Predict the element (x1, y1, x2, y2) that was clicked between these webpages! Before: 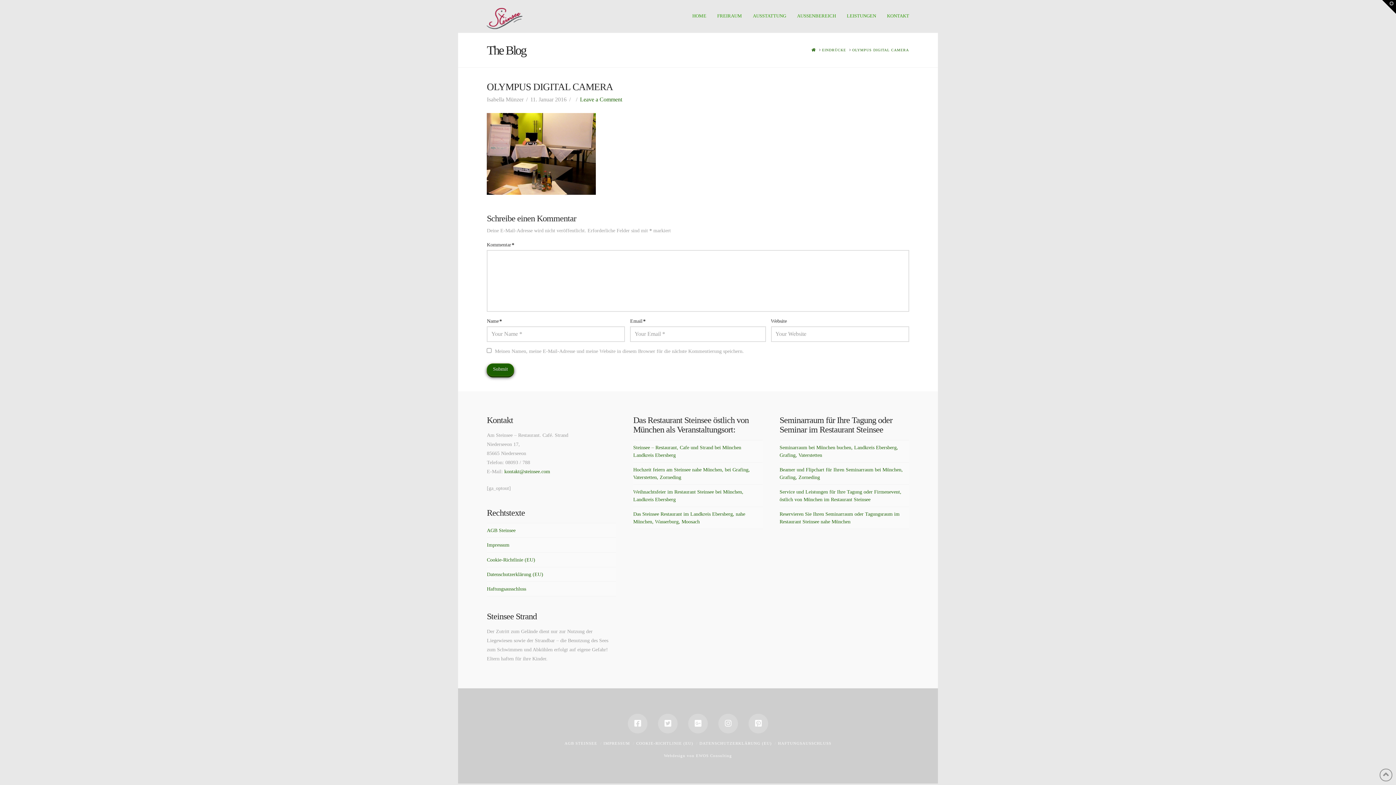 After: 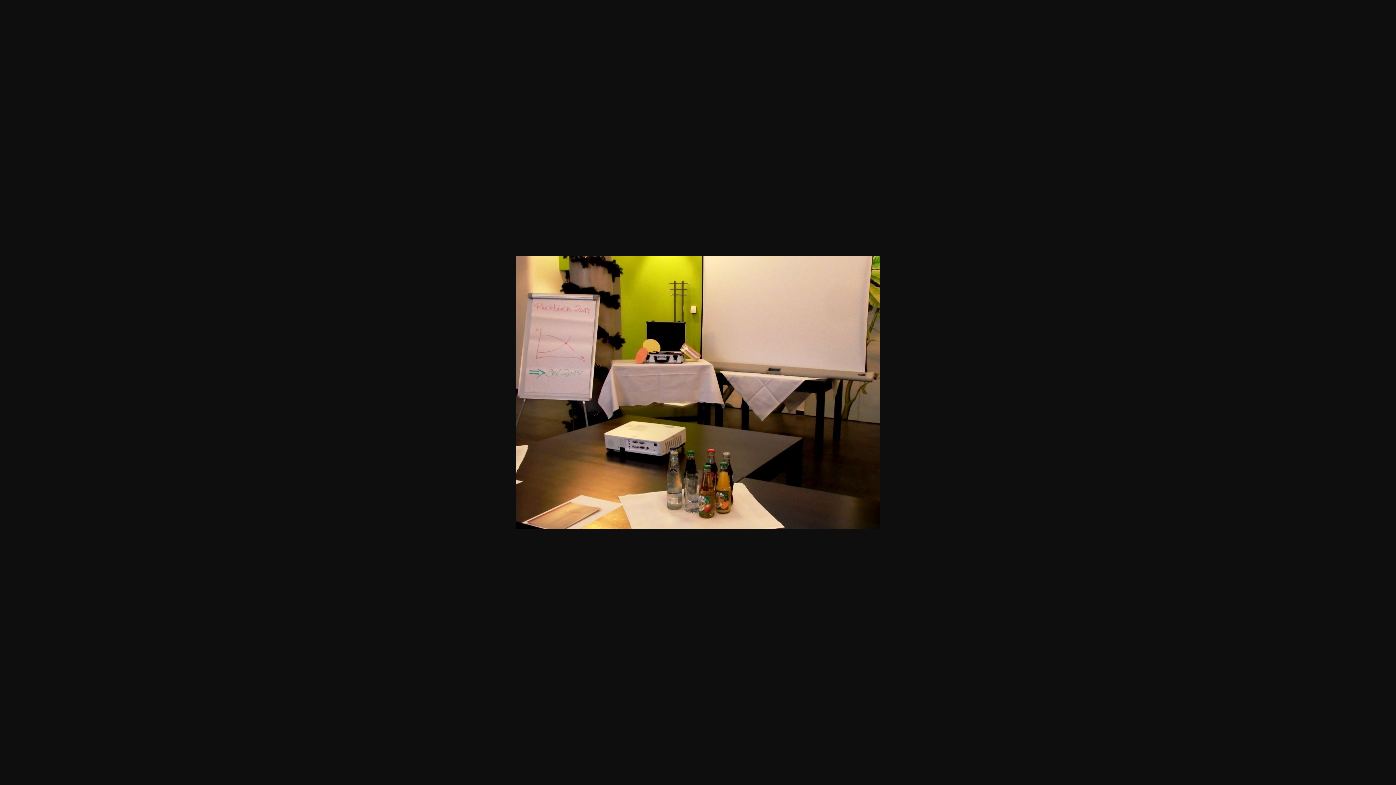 Action: bbox: (486, 150, 596, 156)